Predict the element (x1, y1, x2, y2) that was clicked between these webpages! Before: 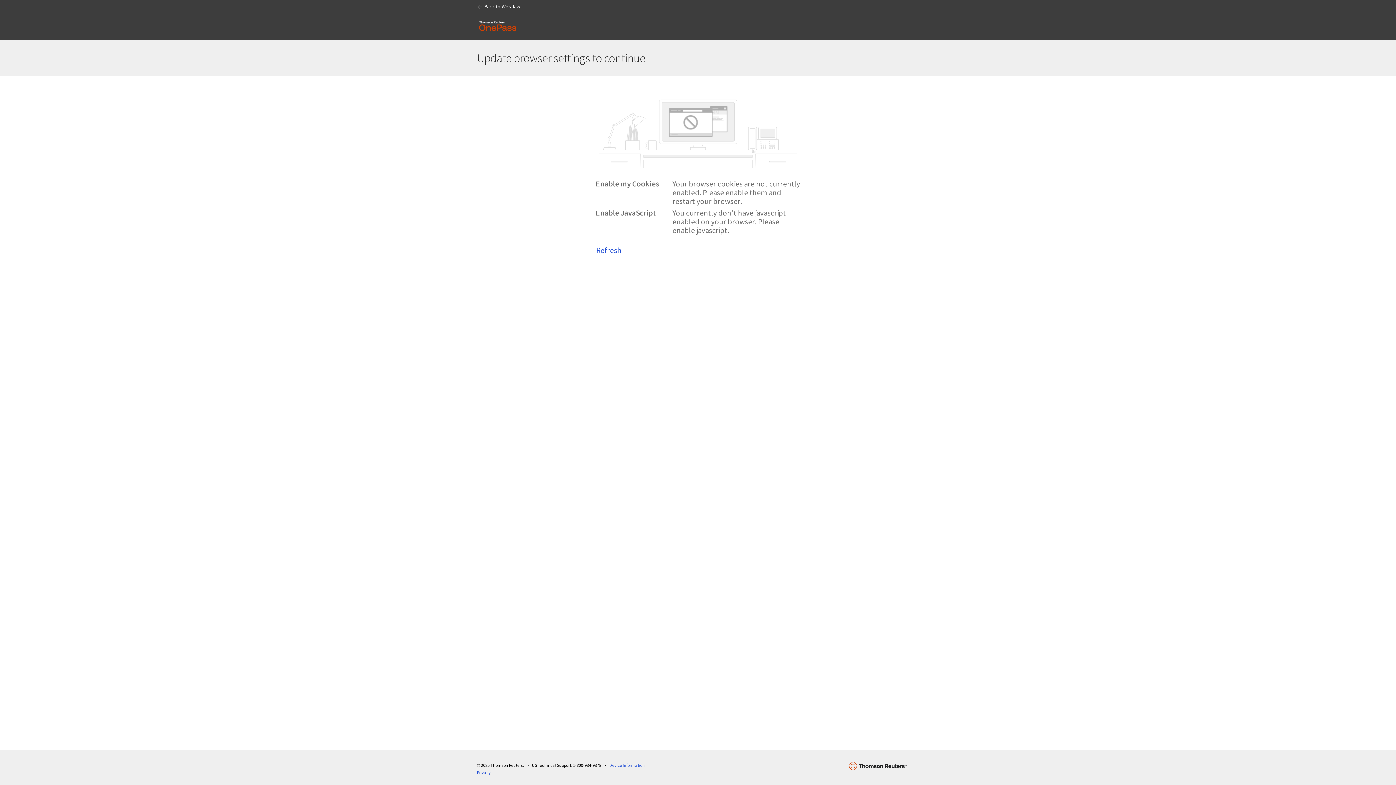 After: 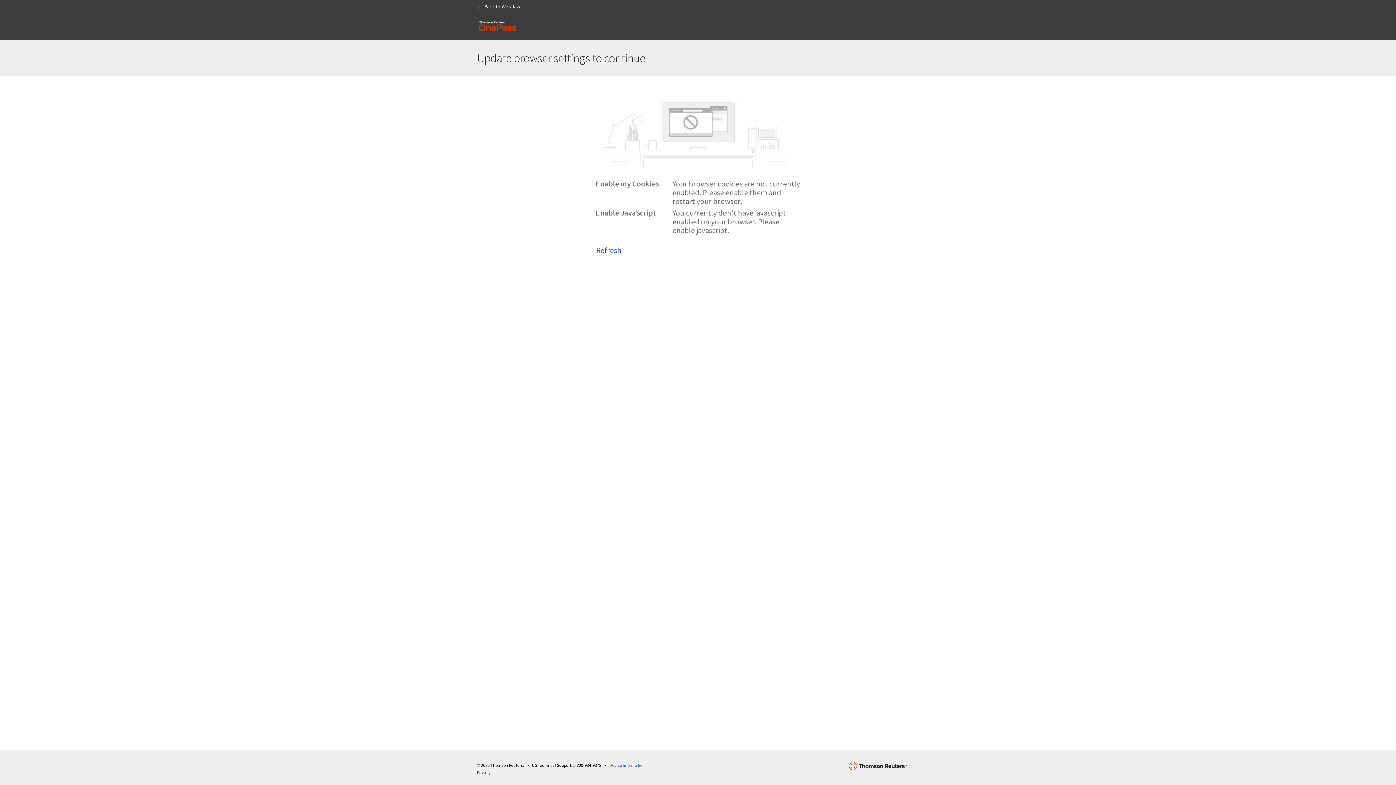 Action: label: Refresh bbox: (596, 243, 800, 257)